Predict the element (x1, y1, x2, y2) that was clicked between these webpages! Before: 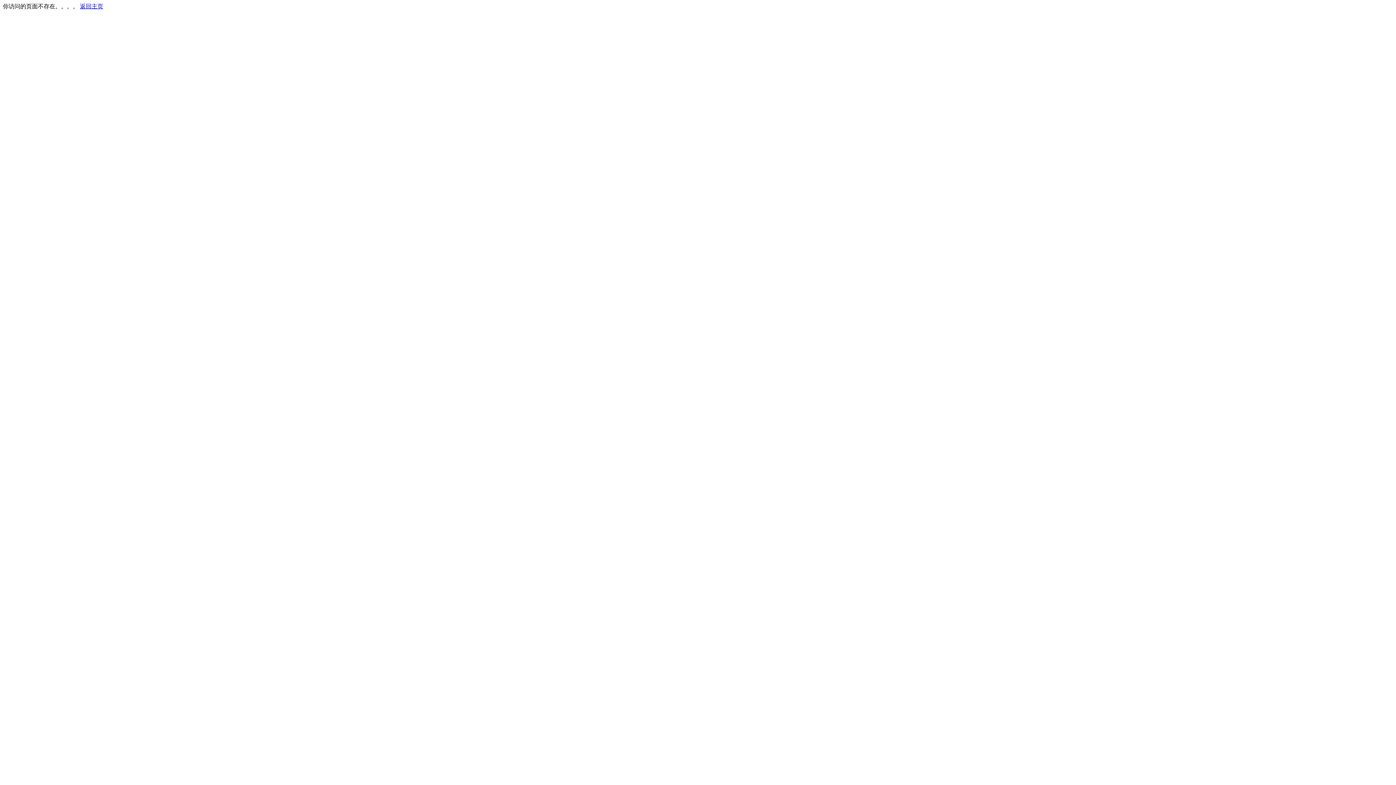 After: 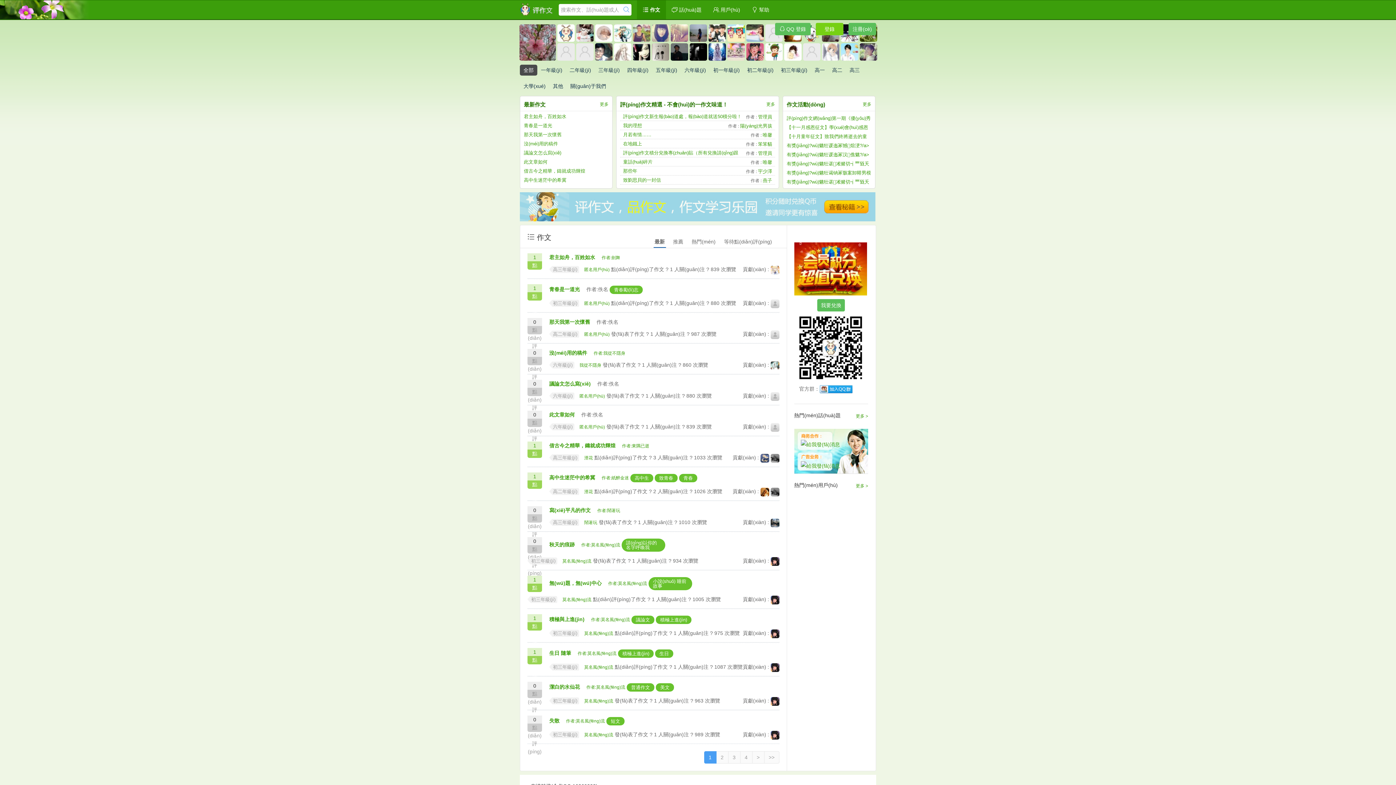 Action: bbox: (80, 3, 103, 9) label: 返回主页